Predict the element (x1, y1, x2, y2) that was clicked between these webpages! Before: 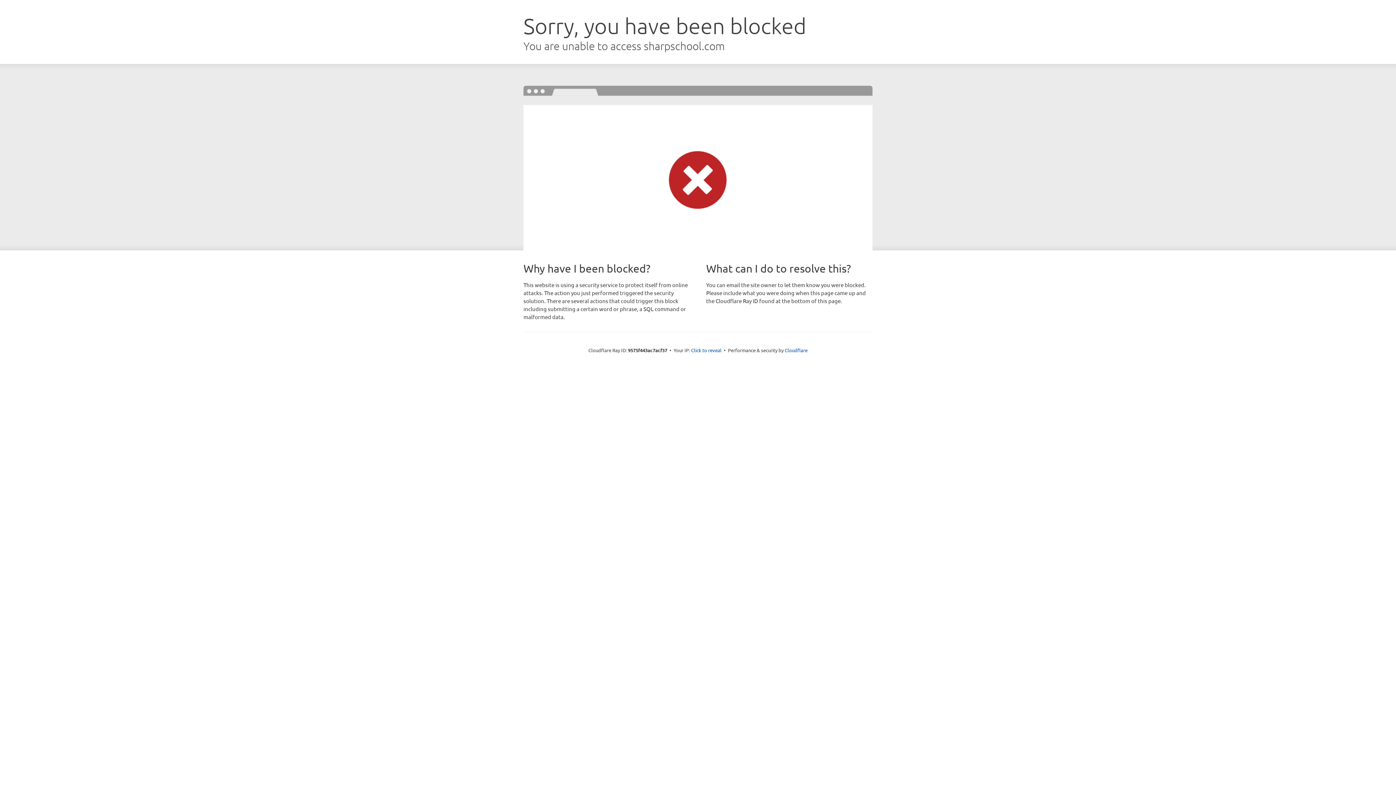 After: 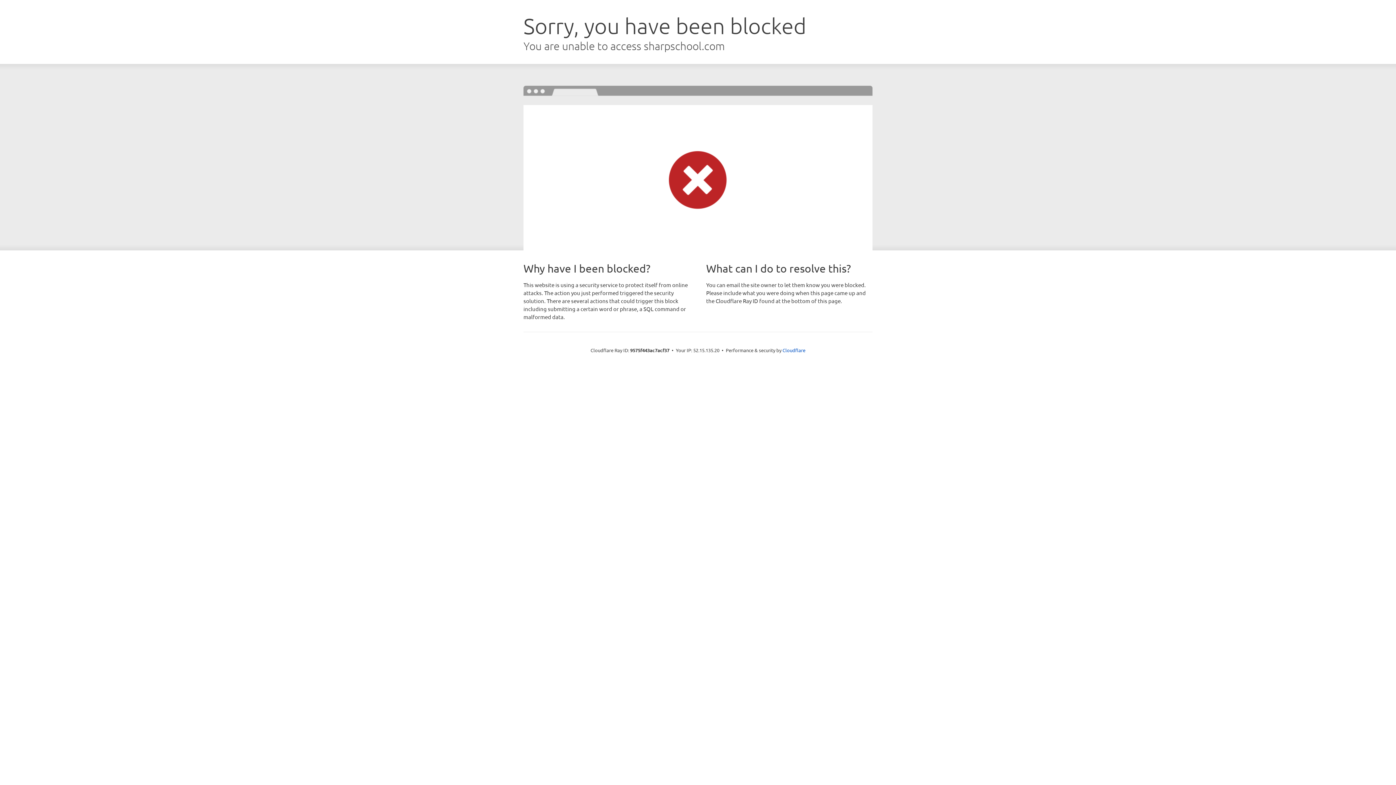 Action: bbox: (691, 346, 721, 353) label: Click to reveal